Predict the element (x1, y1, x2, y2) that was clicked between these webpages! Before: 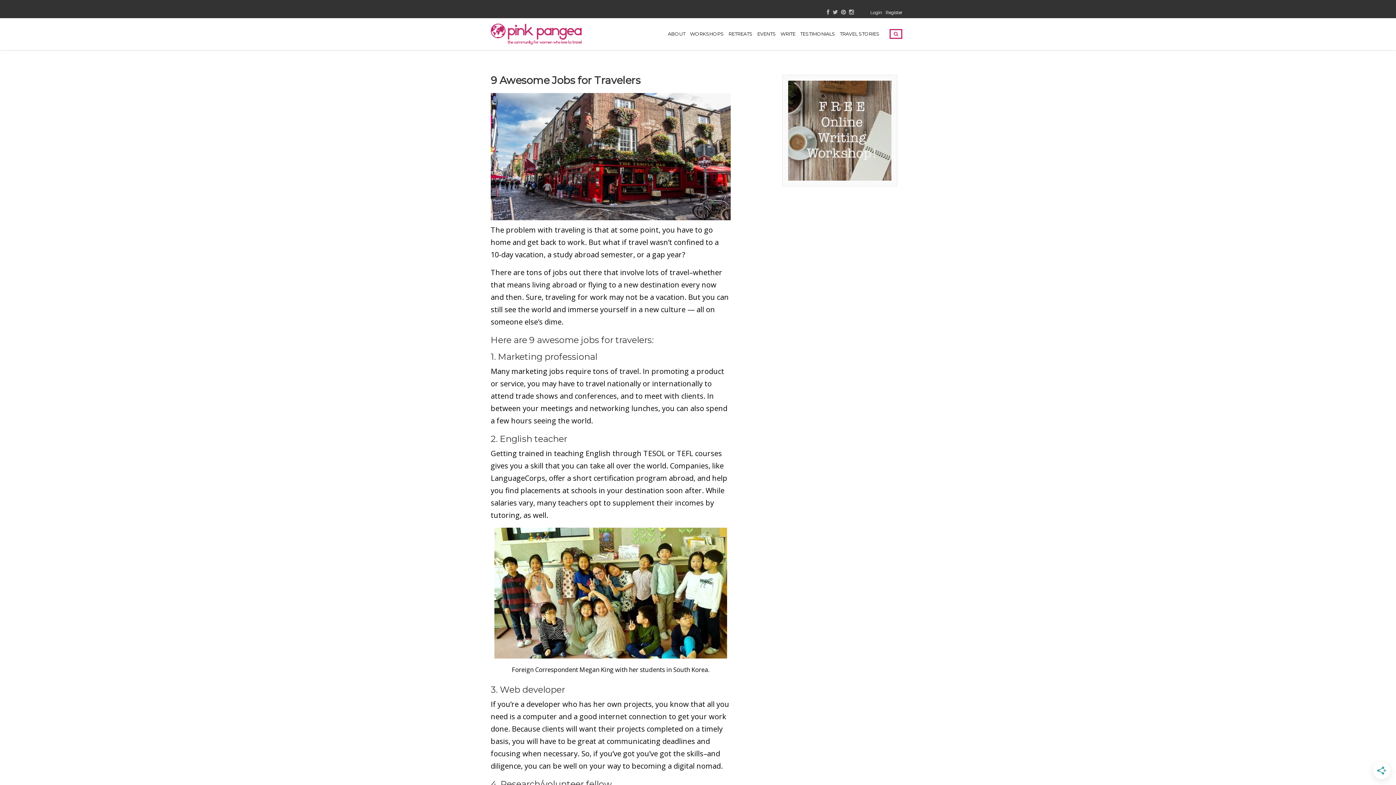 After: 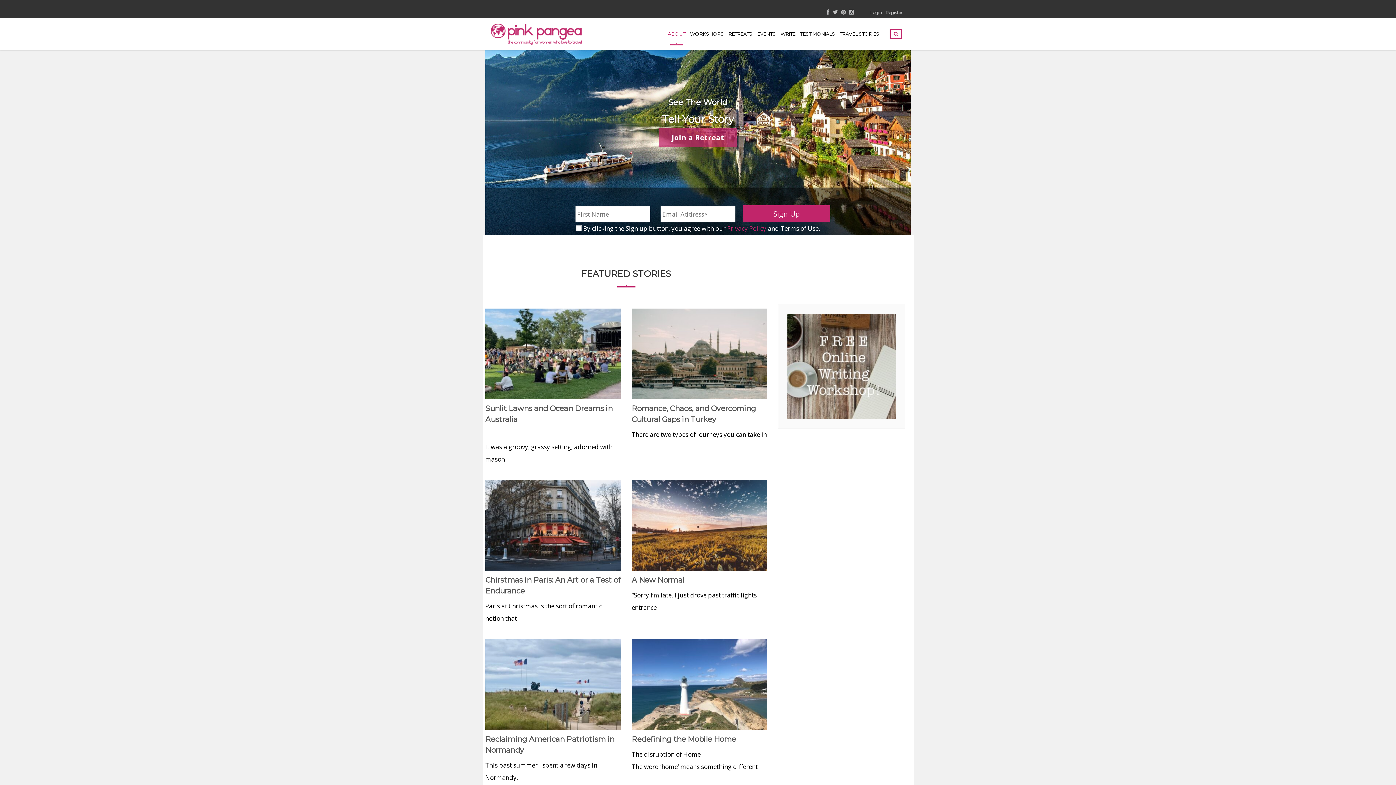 Action: label: ABOUT bbox: (668, 23, 685, 44)